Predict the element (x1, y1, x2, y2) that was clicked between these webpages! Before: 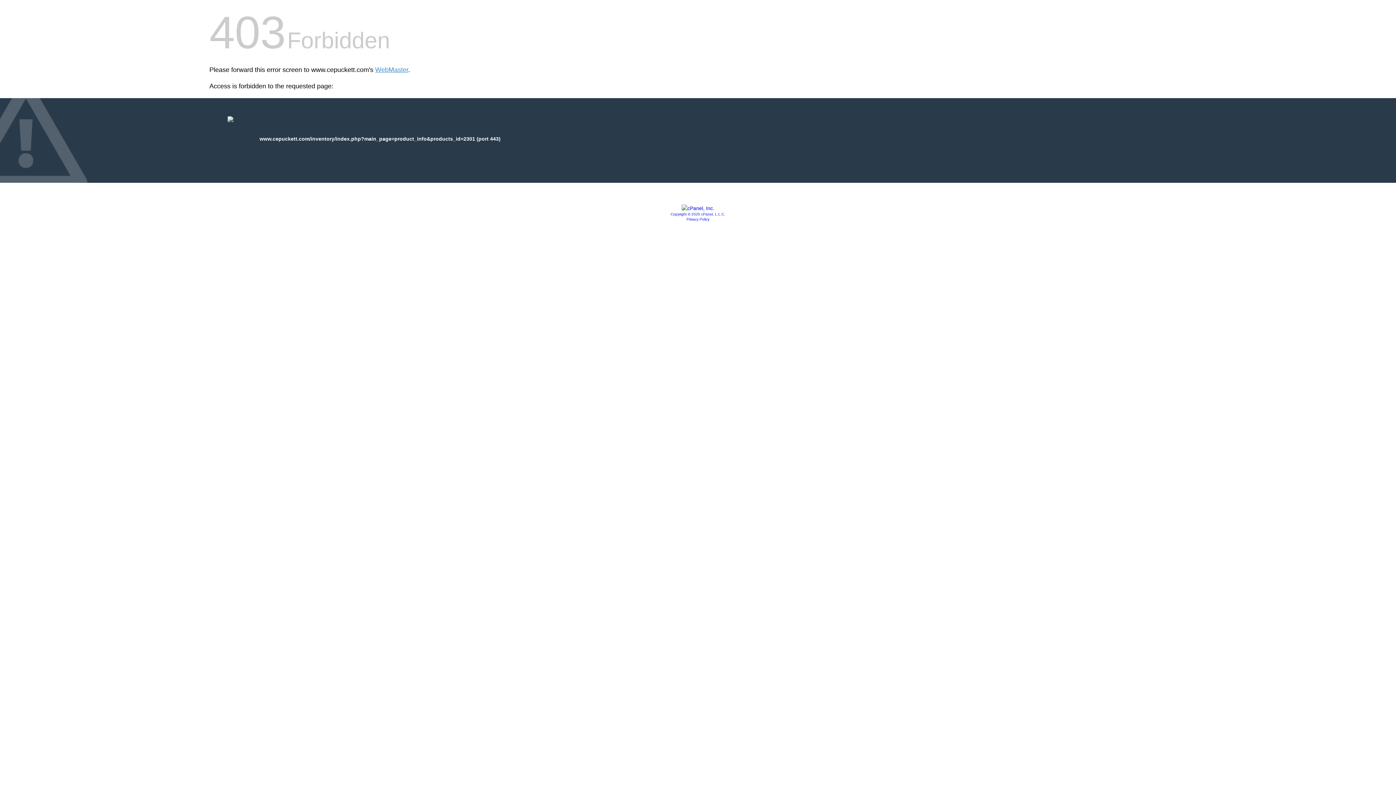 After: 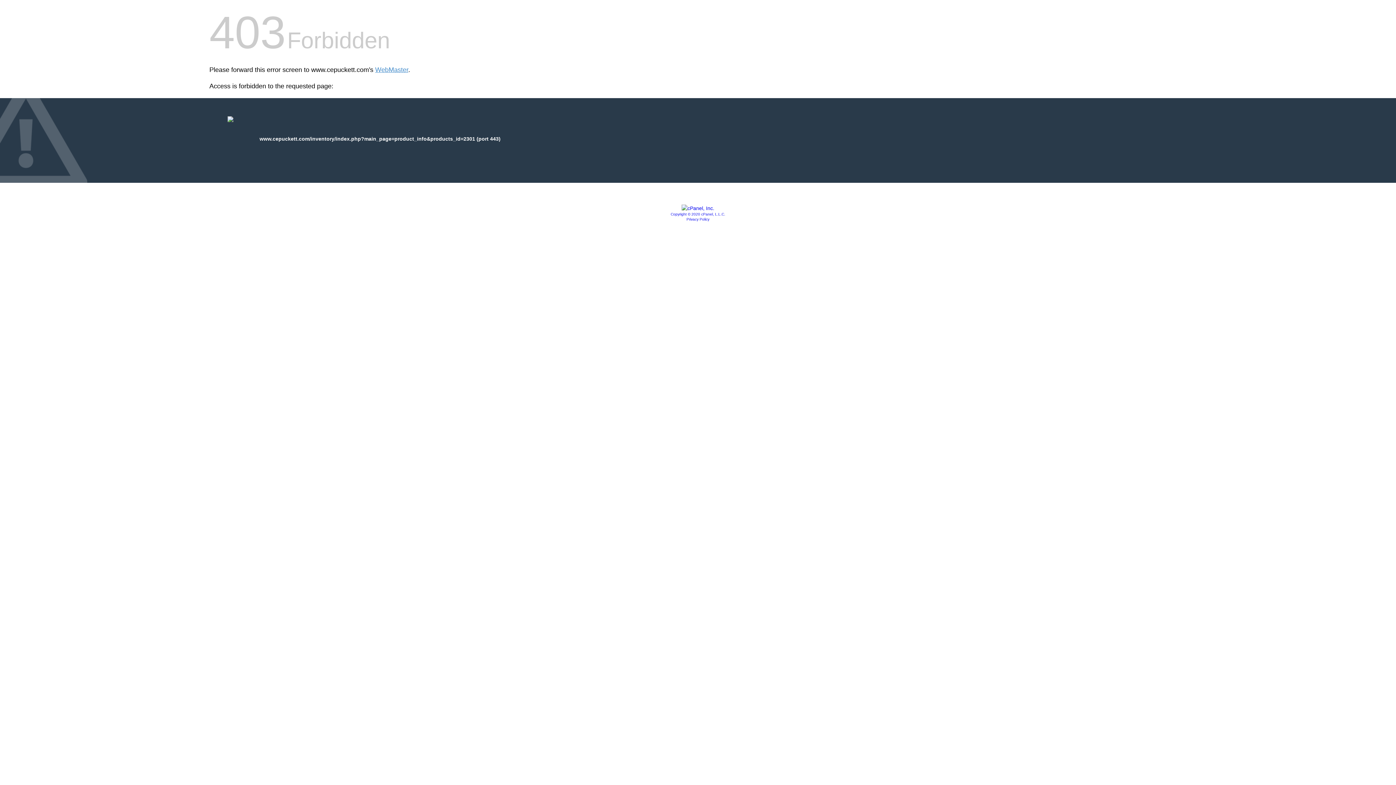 Action: label: Copyright © 2020 cPanel, L.L.C. bbox: (670, 212, 725, 216)